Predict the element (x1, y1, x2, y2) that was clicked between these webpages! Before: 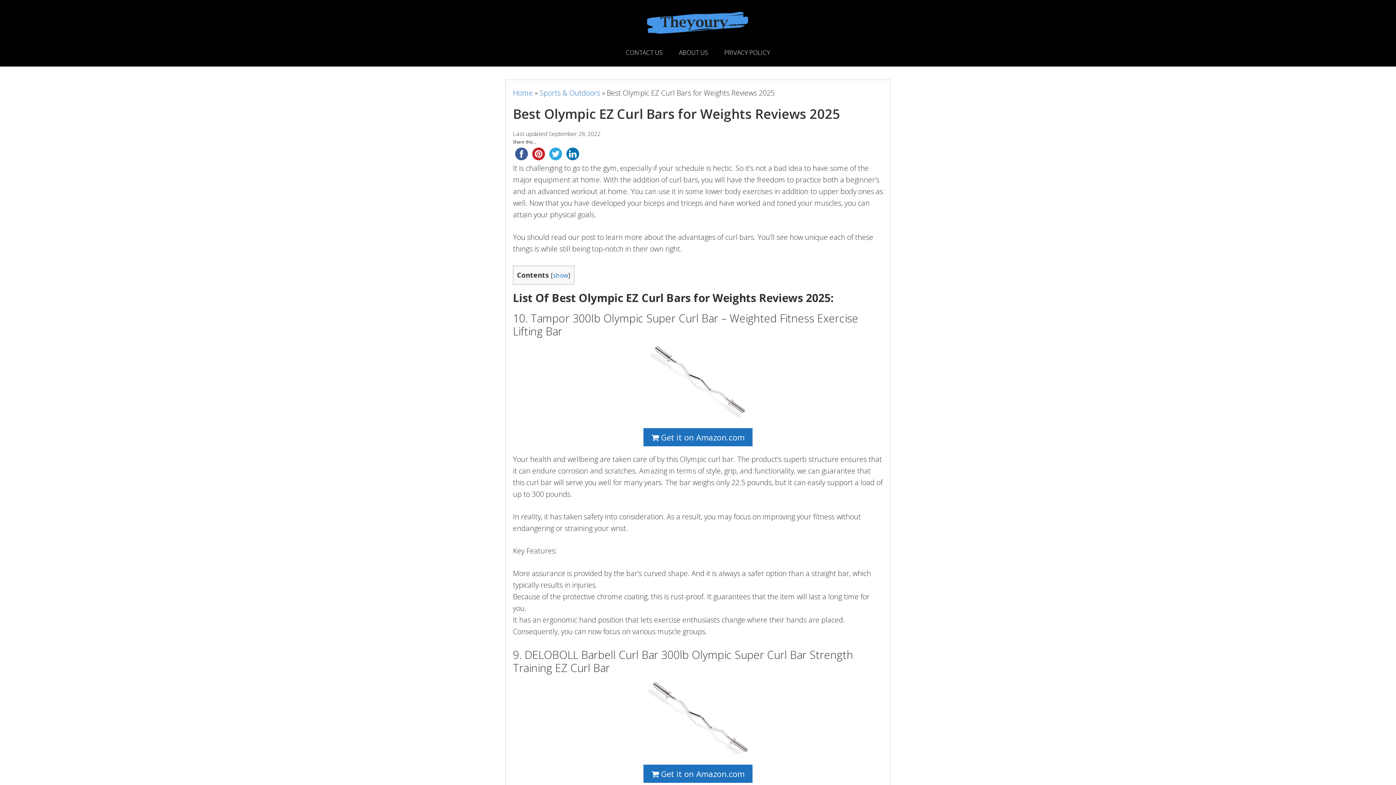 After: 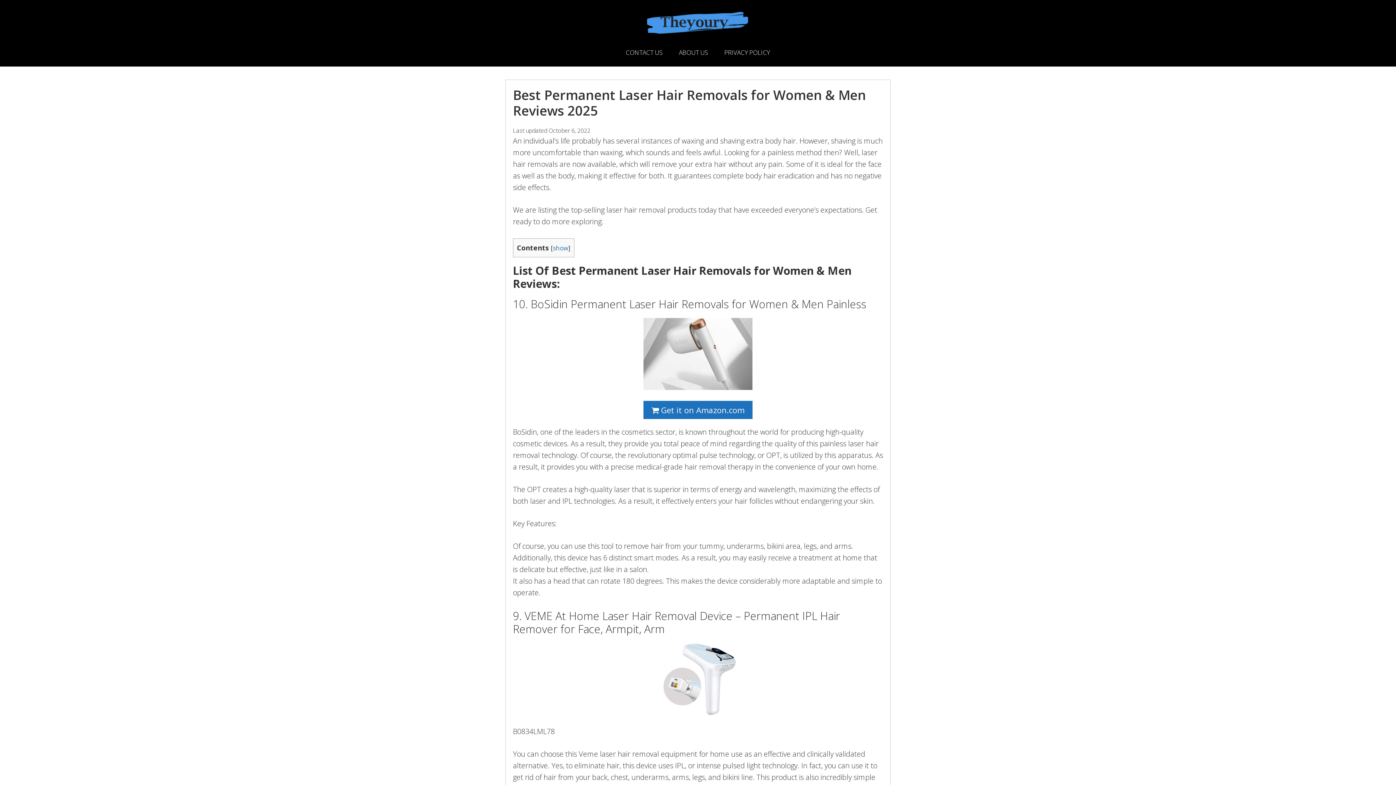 Action: label: Theyoury.com bbox: (482, 10, 913, 35)